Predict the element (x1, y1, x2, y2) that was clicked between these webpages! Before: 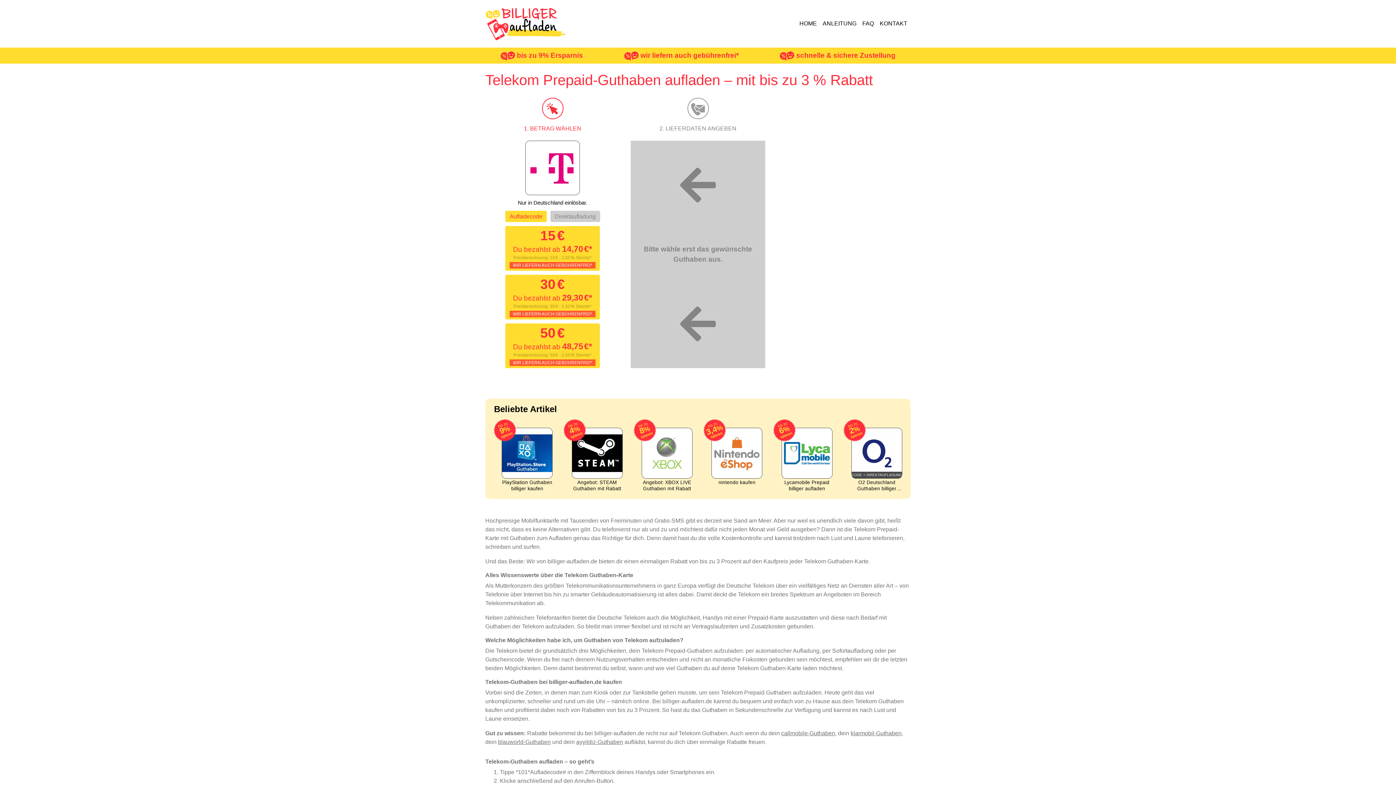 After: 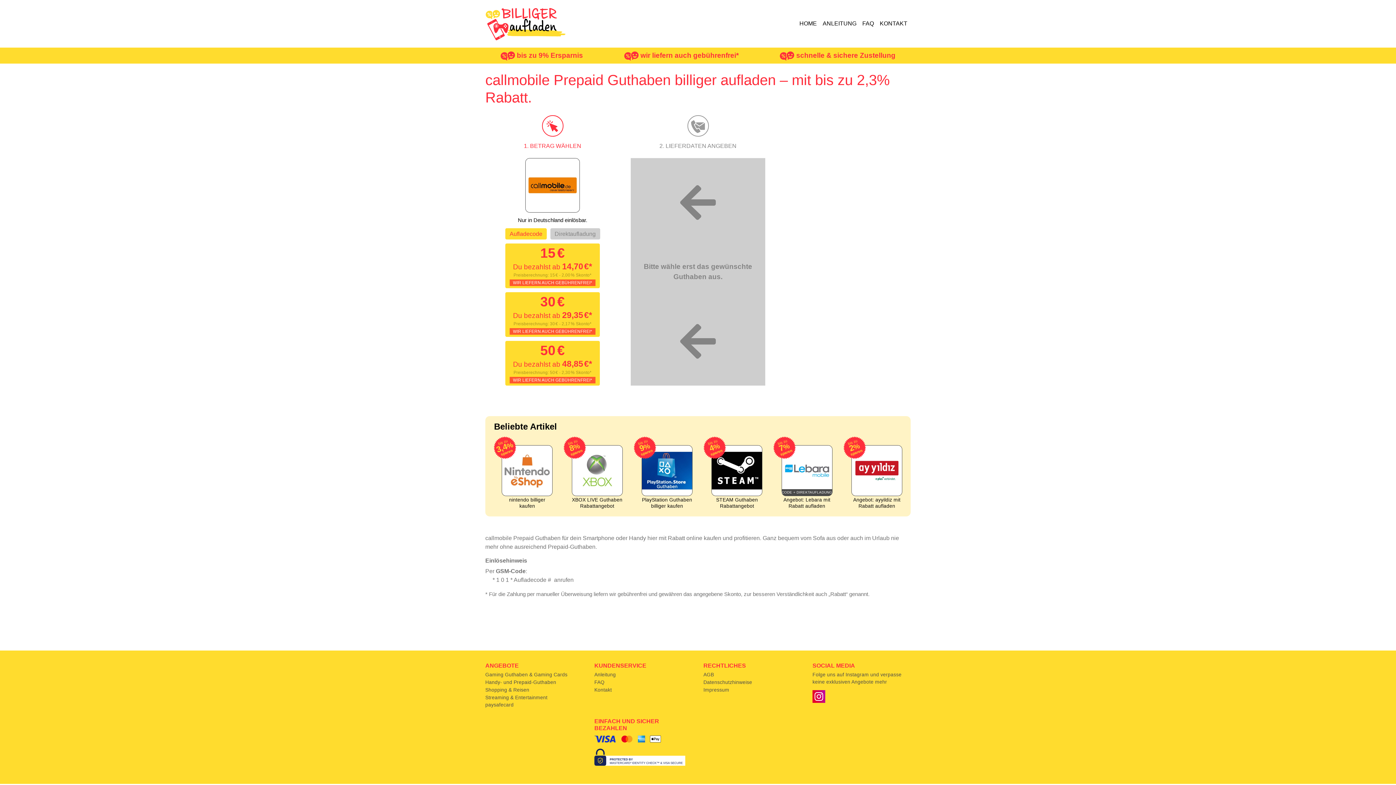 Action: bbox: (781, 729, 835, 737) label: callmobile-Guthaben